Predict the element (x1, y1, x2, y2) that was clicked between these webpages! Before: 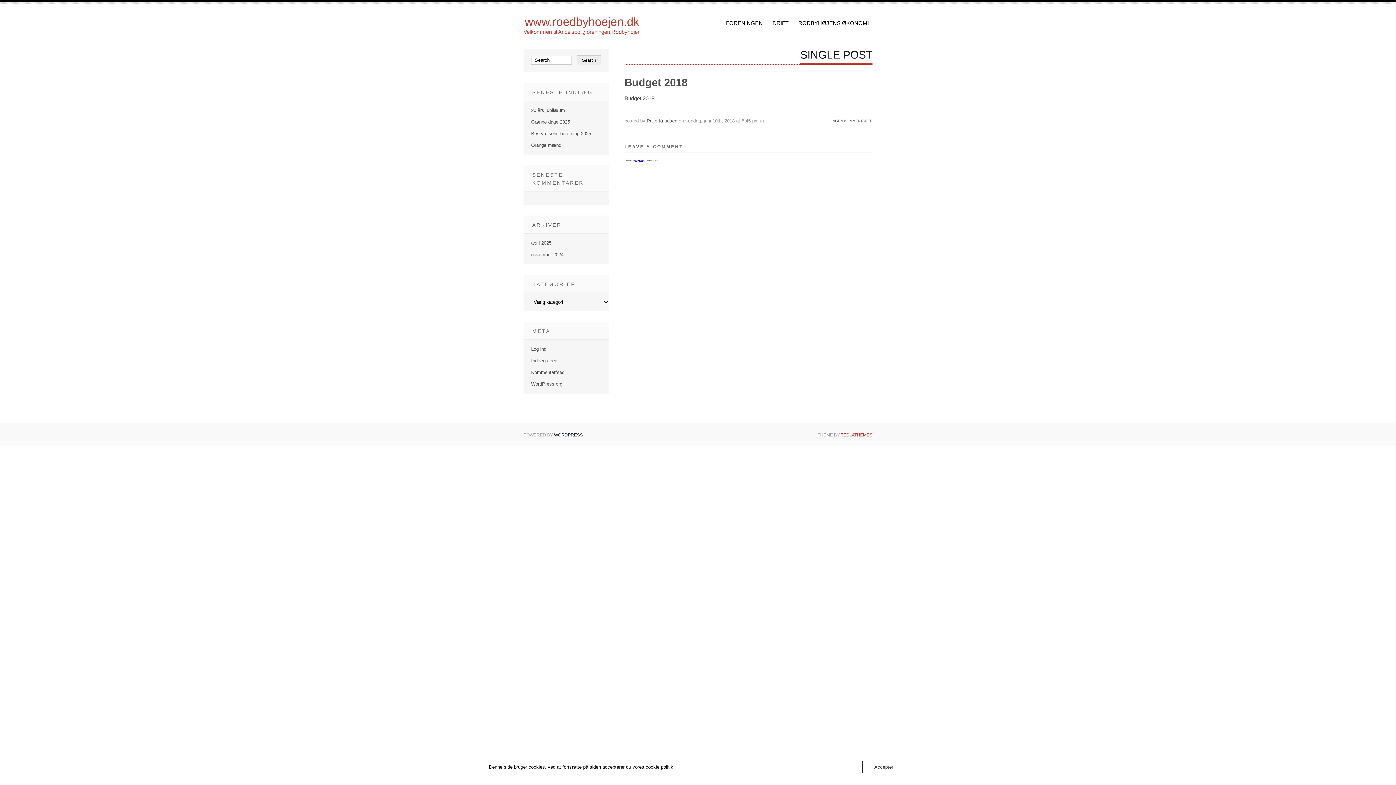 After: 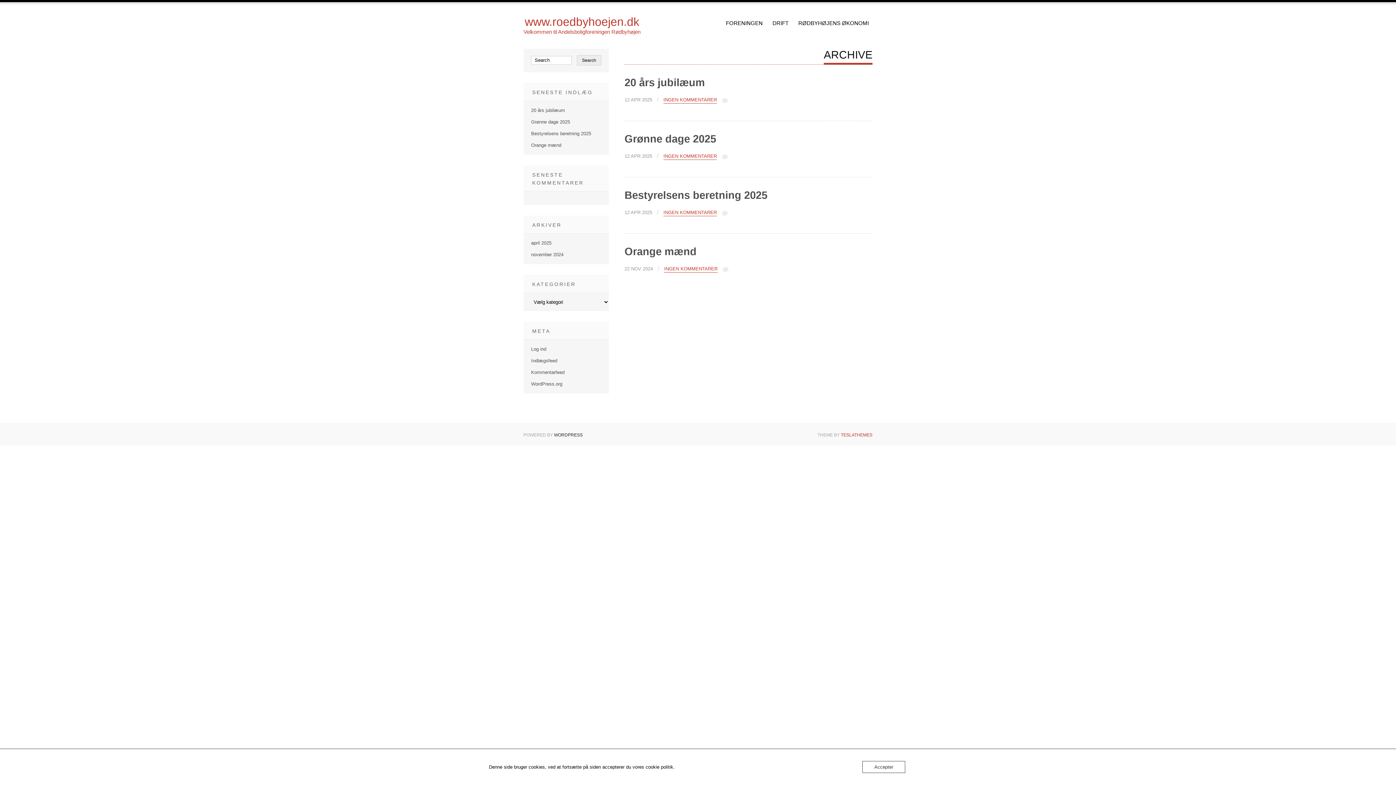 Action: label: Palle Knudsen bbox: (646, 118, 677, 123)